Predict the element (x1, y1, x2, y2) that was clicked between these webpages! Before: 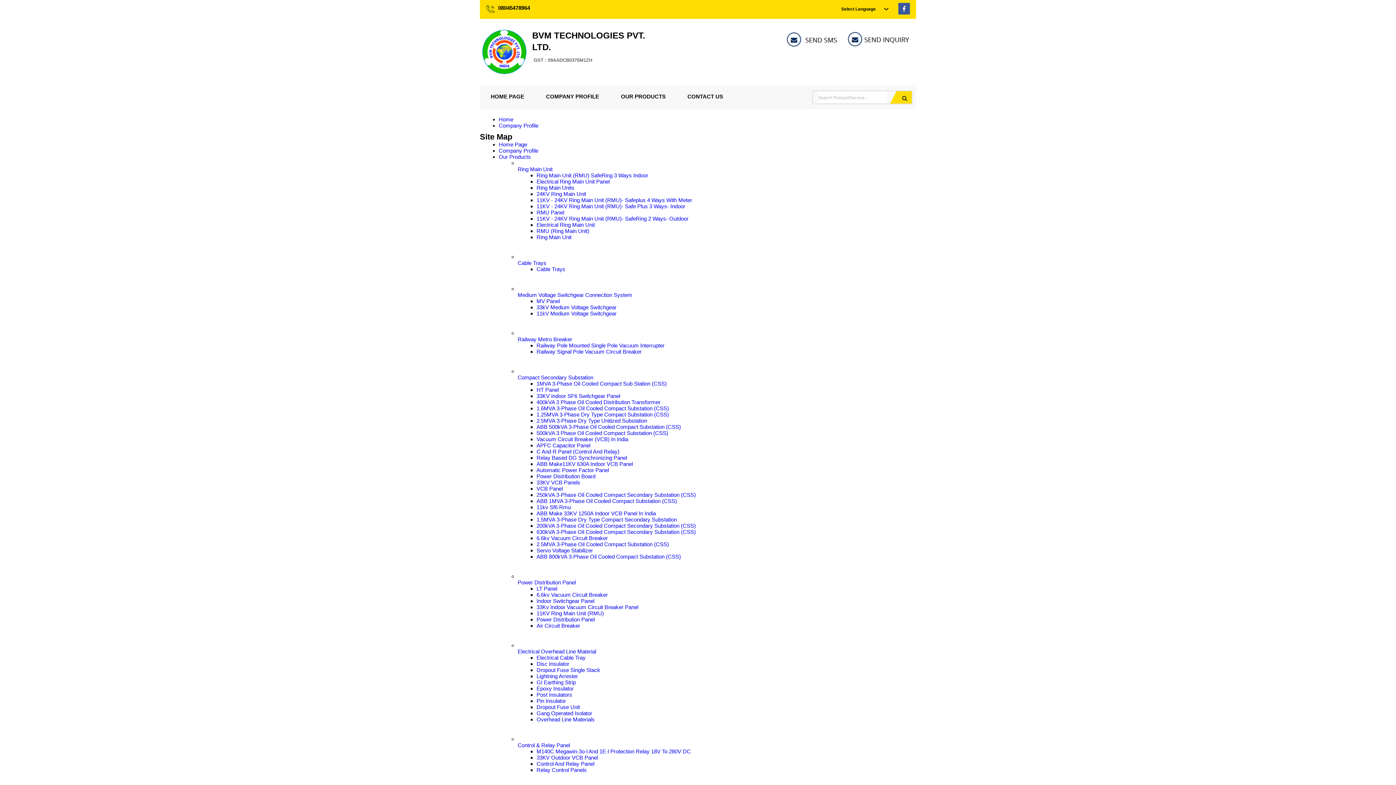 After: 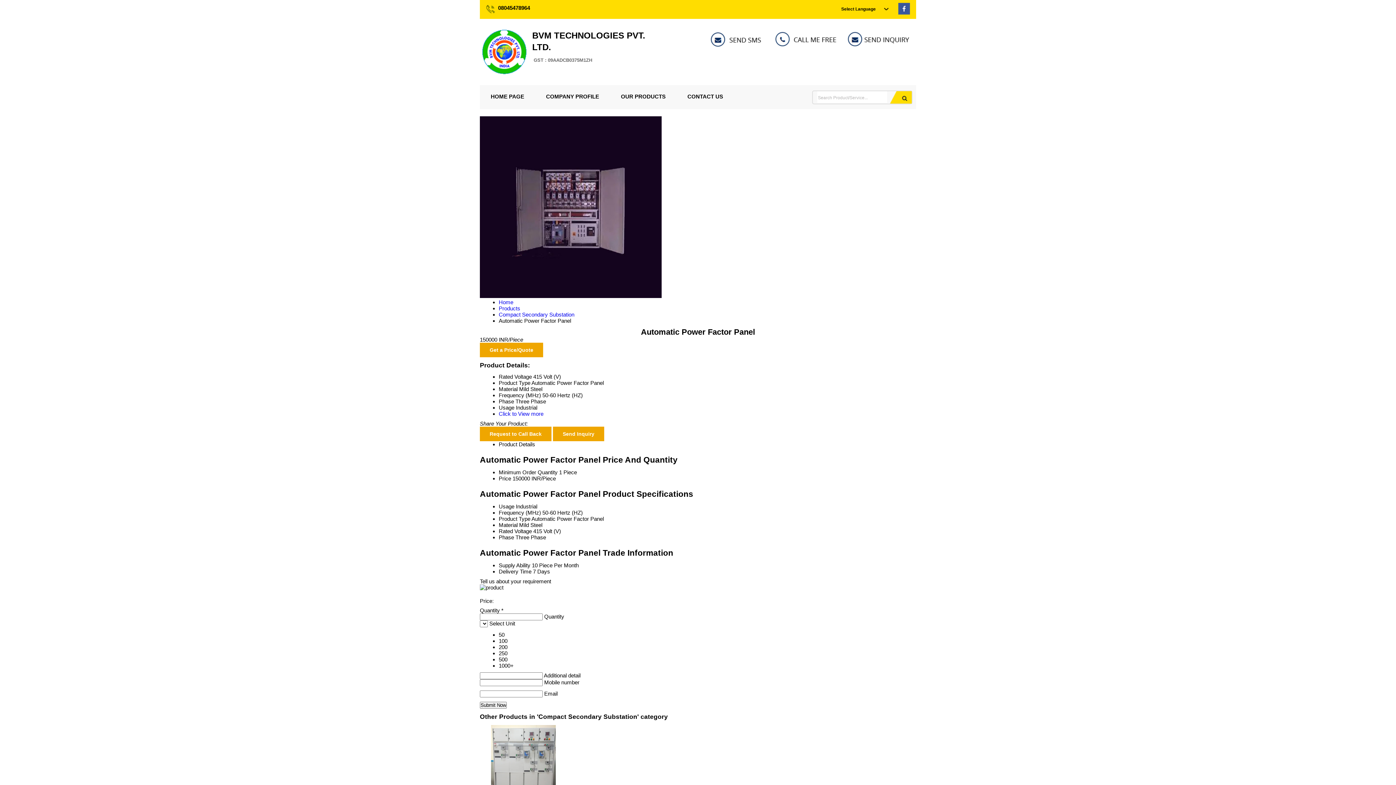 Action: bbox: (536, 467, 609, 473) label: Automatic Power Factor Panel